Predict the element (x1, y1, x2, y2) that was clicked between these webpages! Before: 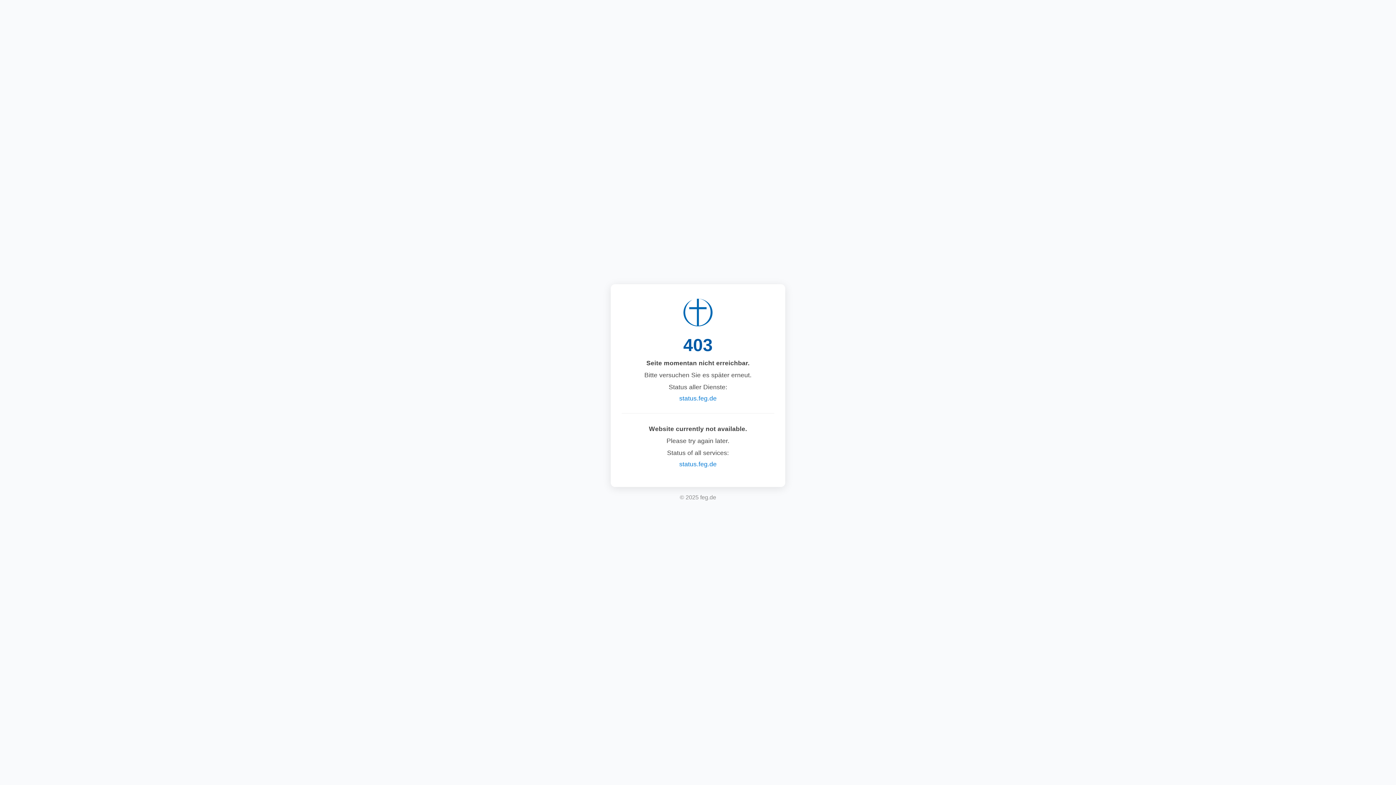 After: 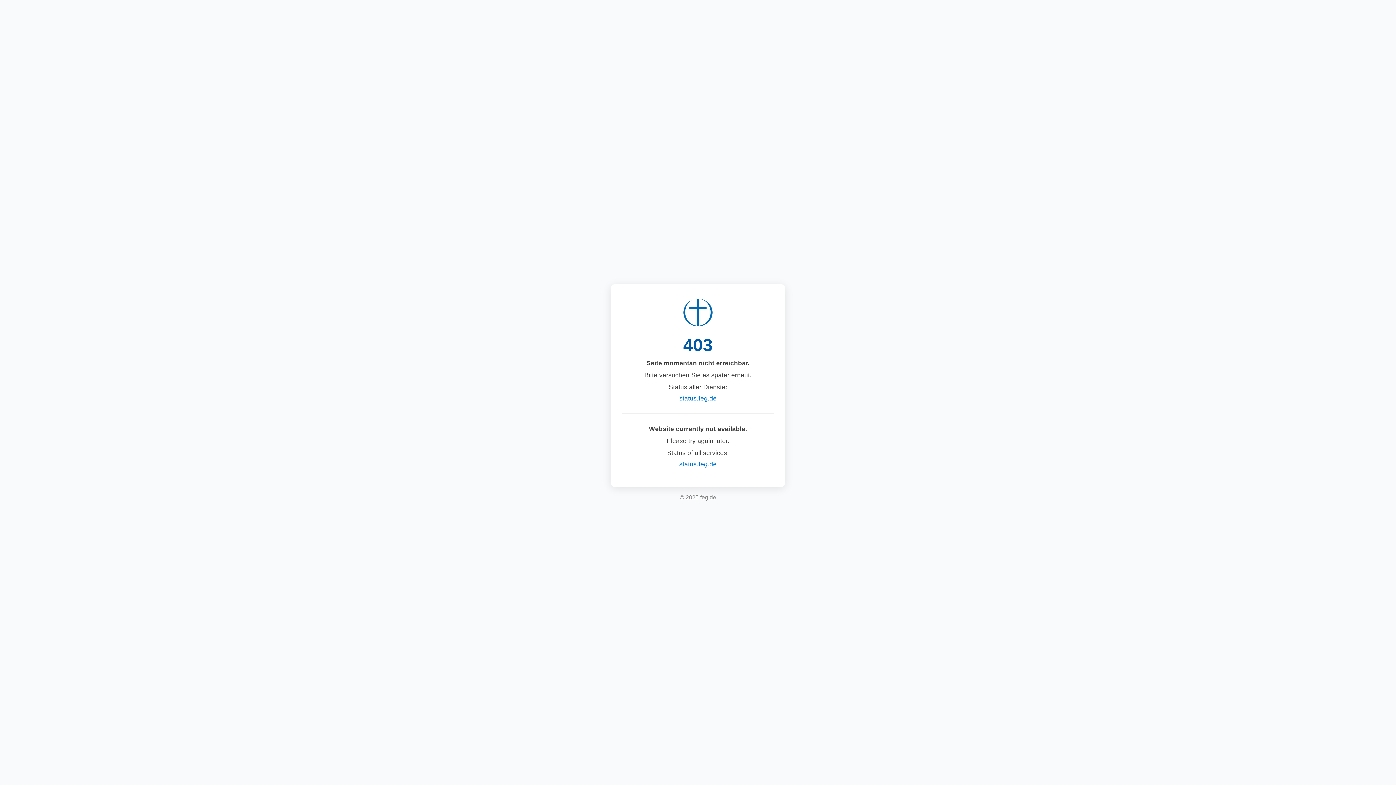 Action: label: status.feg.de bbox: (679, 394, 716, 402)